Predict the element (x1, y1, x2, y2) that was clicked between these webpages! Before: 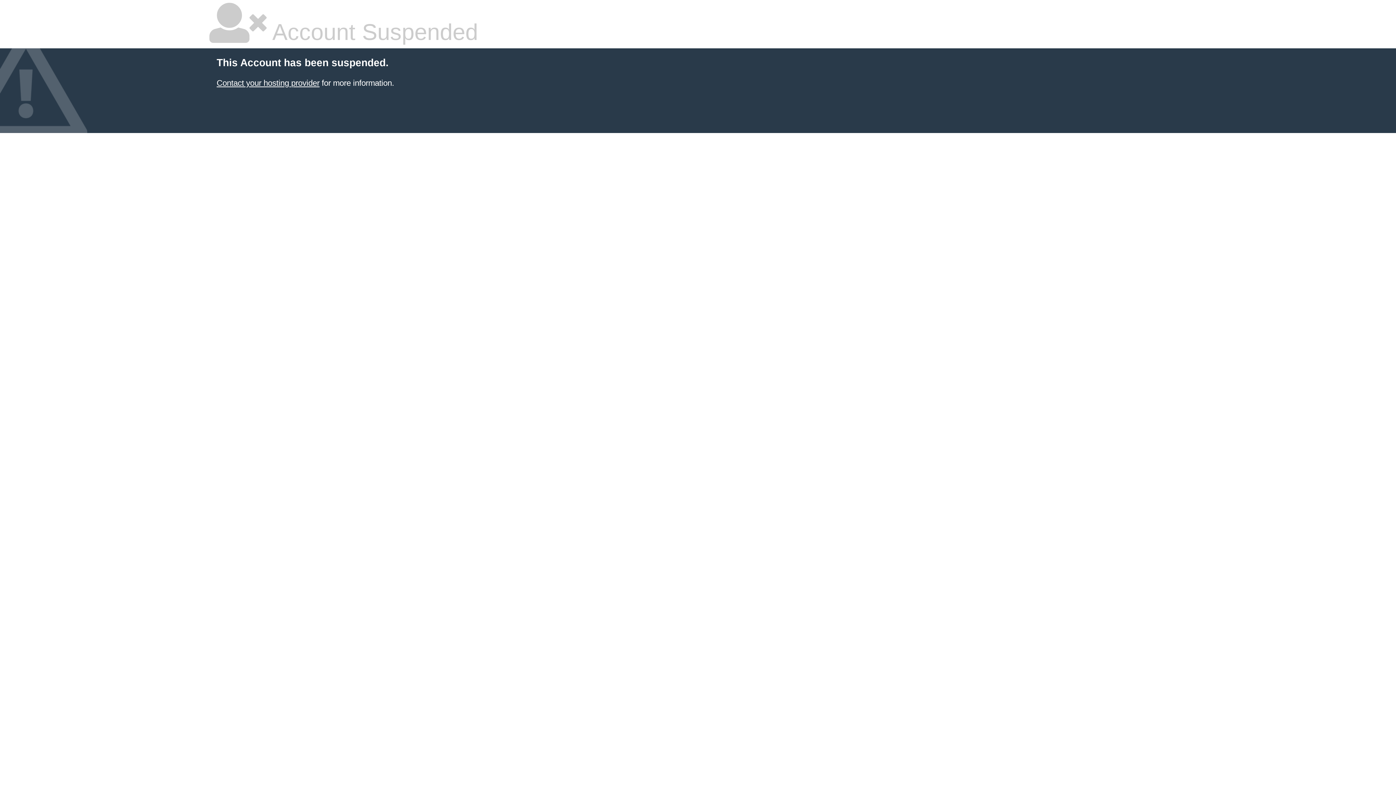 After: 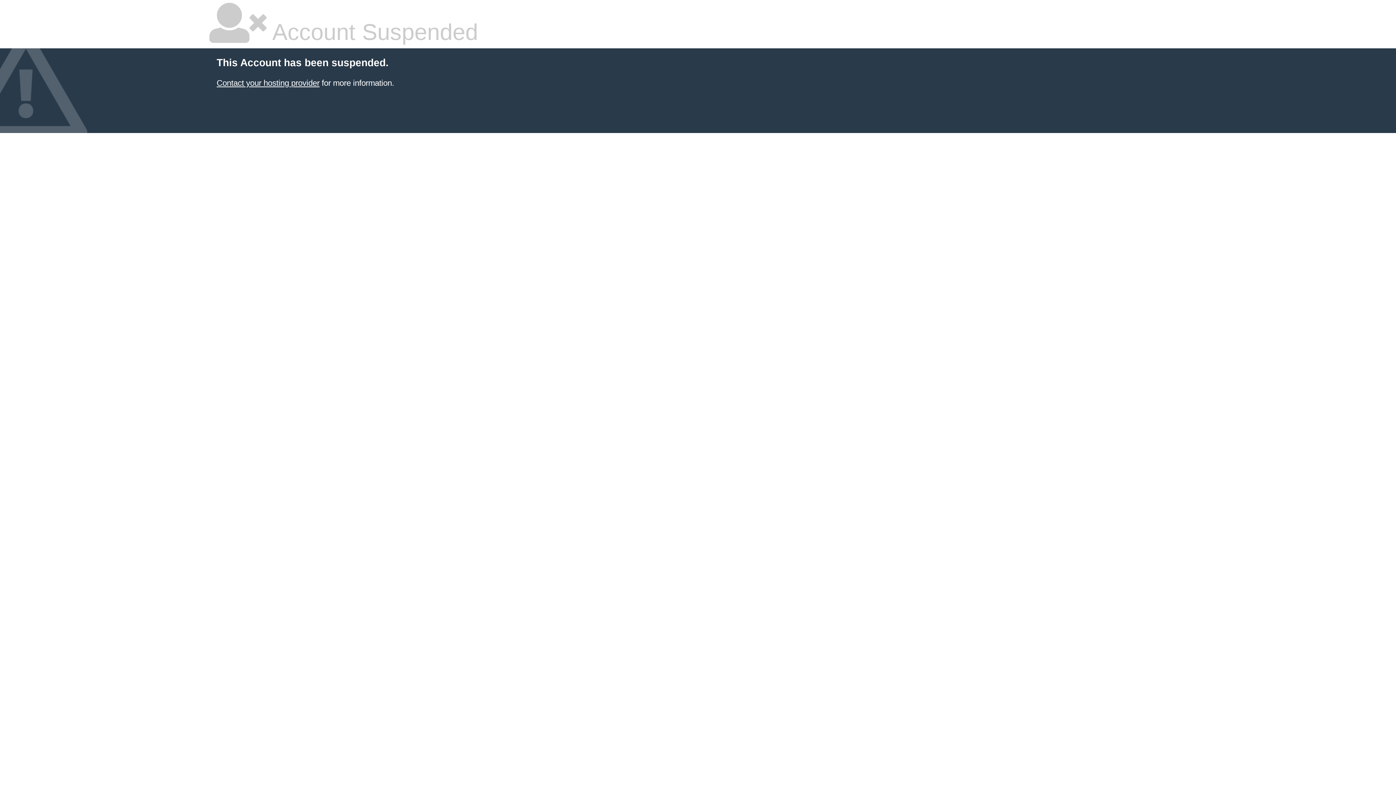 Action: label: Contact your hosting provider bbox: (216, 78, 319, 87)